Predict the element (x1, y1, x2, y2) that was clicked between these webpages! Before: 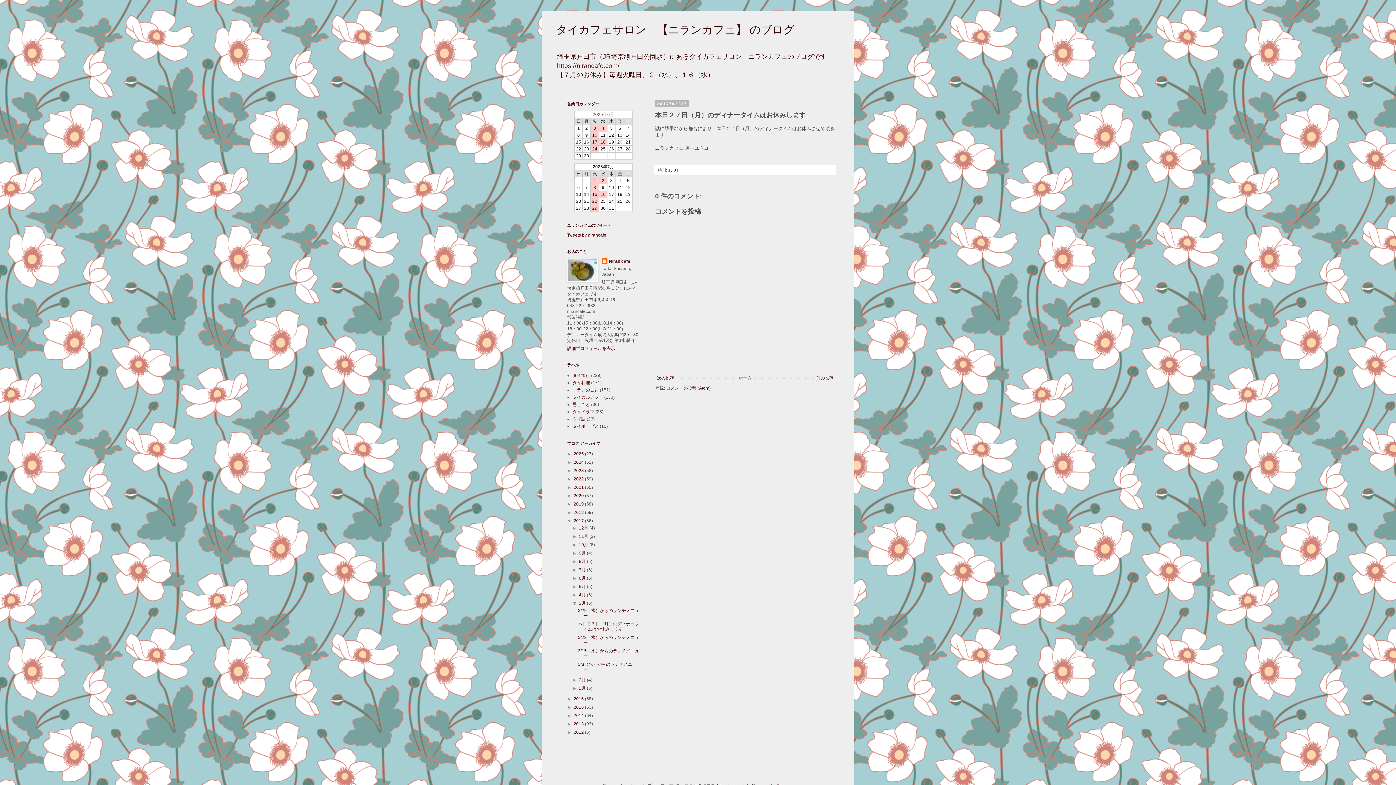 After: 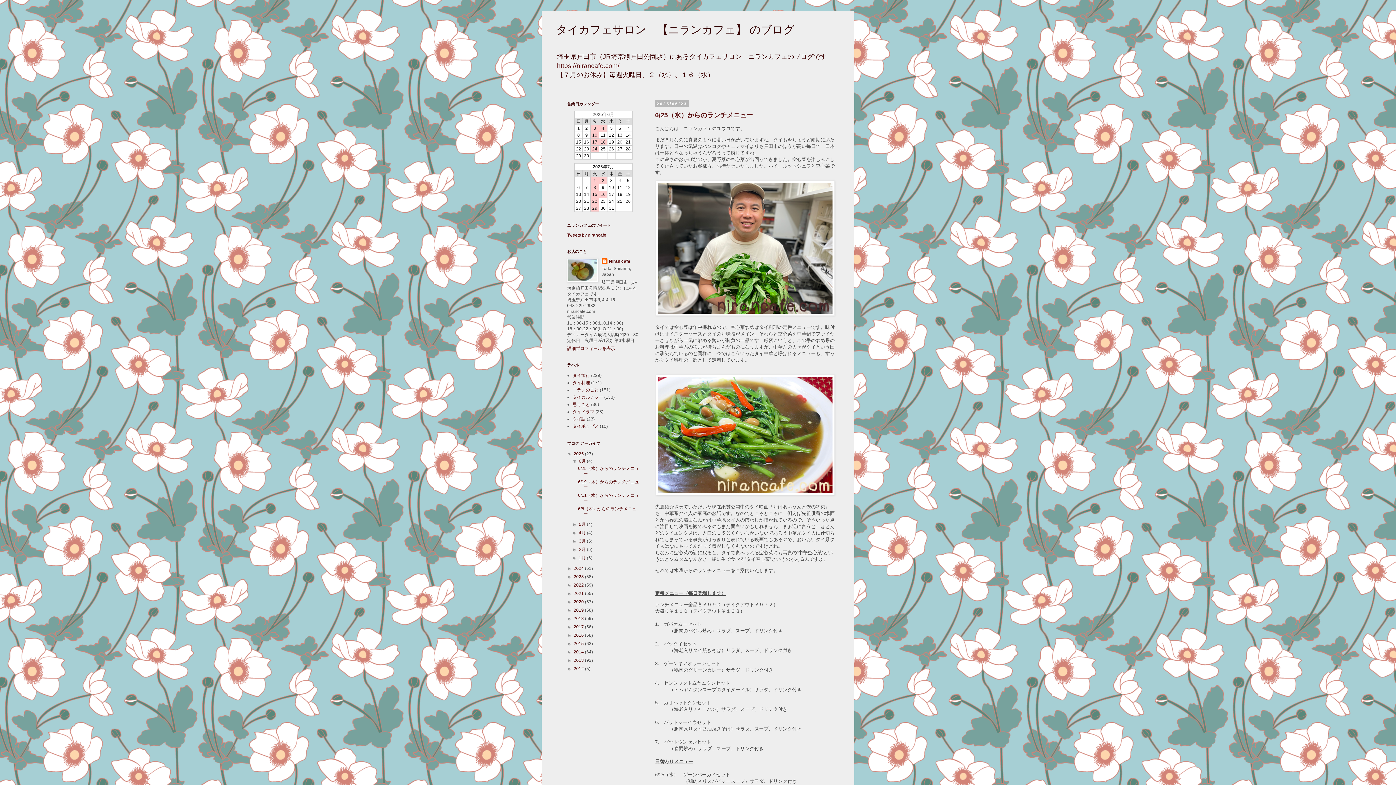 Action: label: ホーム bbox: (737, 373, 753, 382)